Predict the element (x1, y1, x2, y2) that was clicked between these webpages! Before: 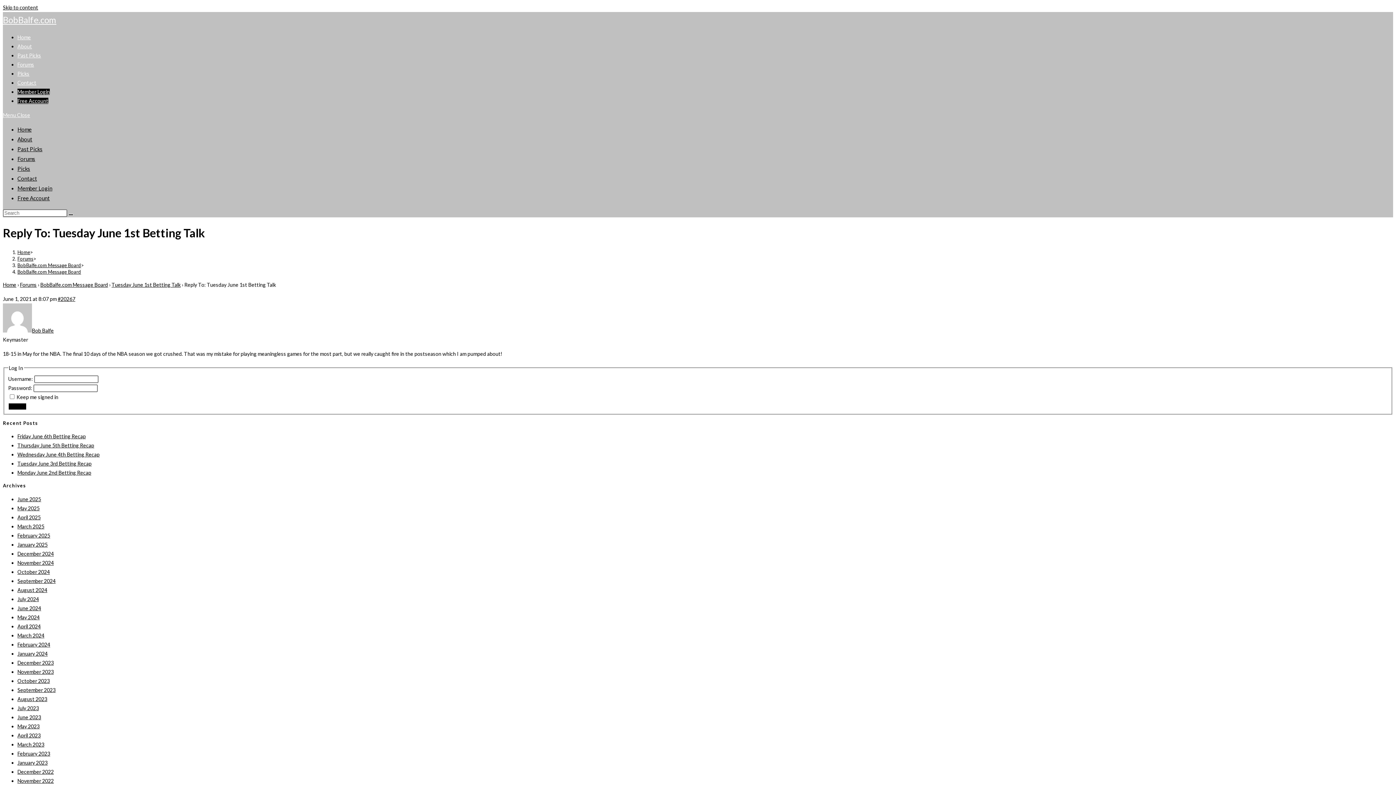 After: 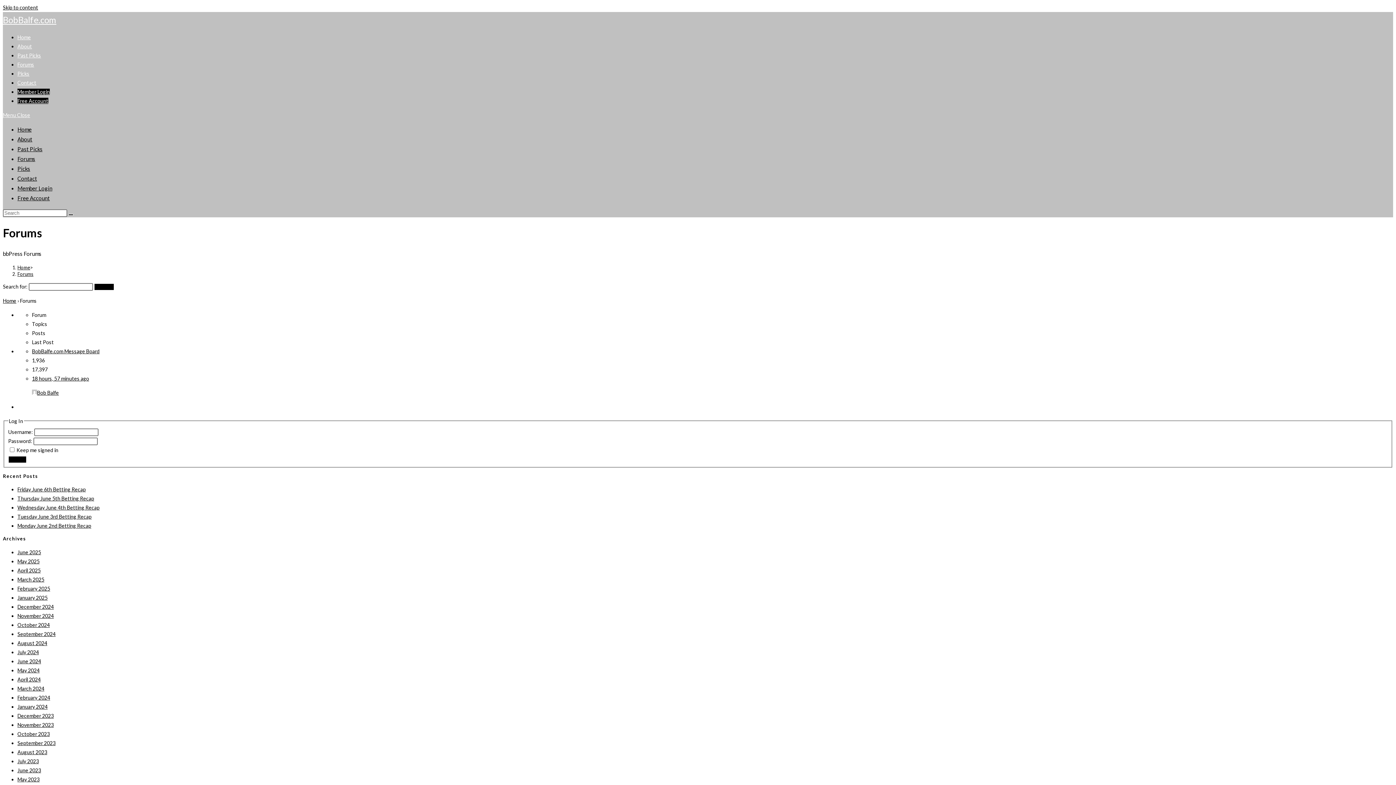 Action: bbox: (17, 255, 33, 261) label: Forums